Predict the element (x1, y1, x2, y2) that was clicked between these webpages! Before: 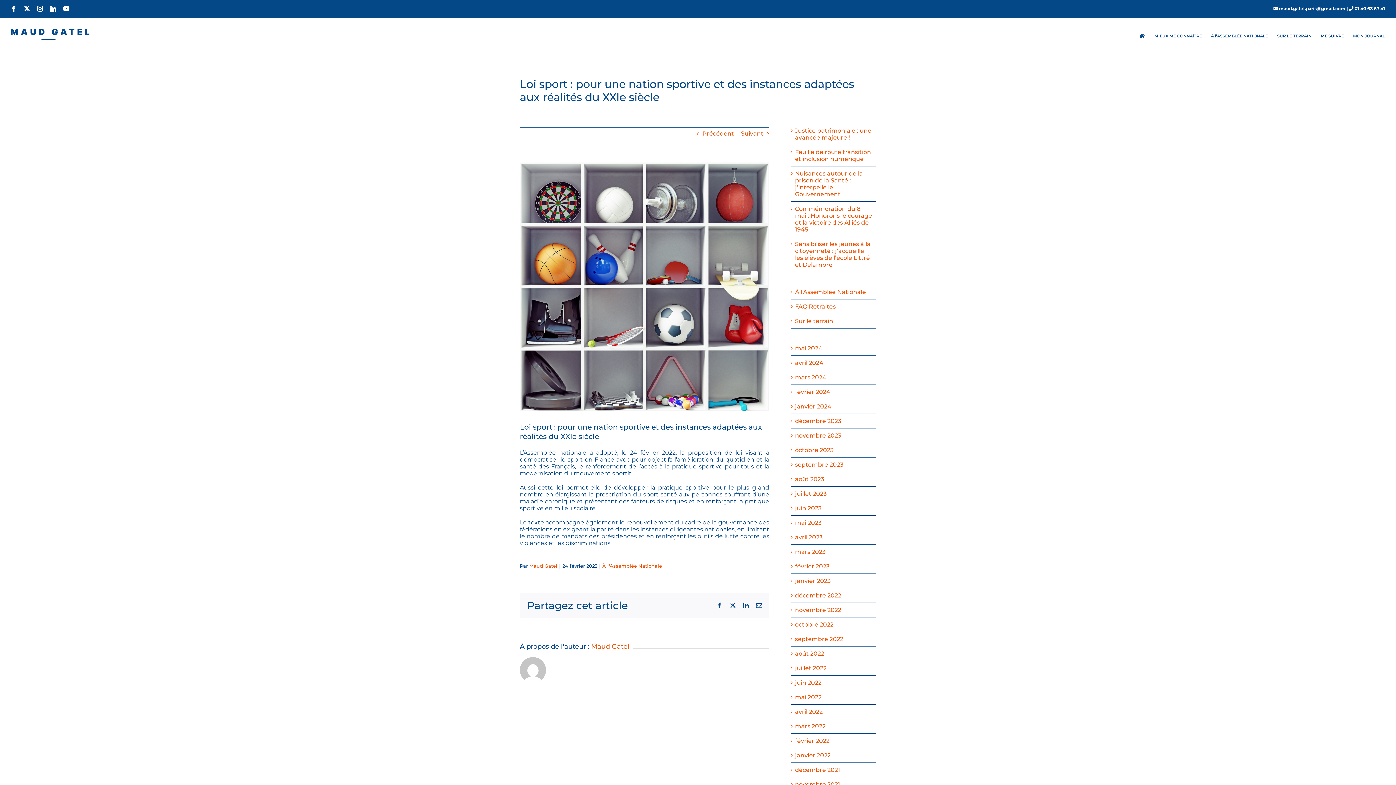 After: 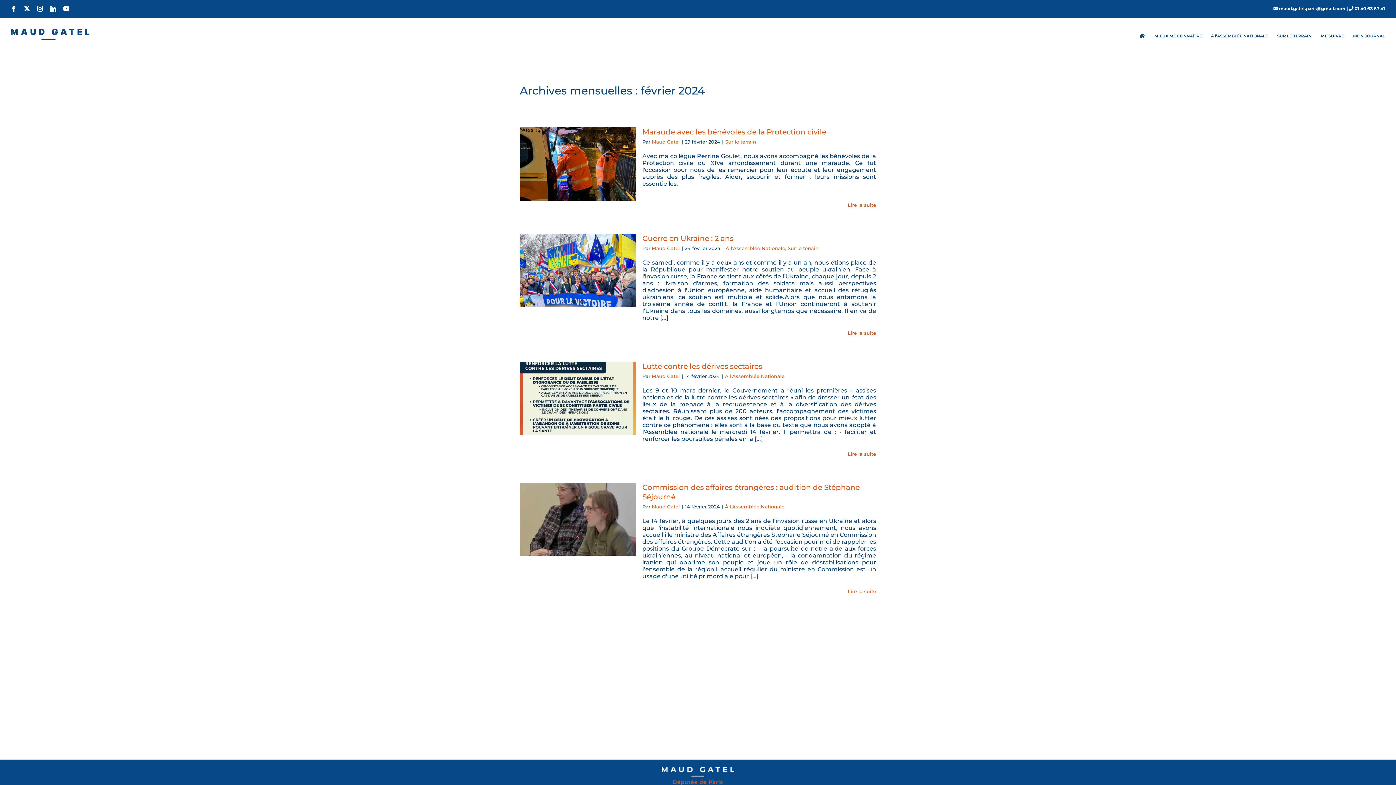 Action: label: février 2024 bbox: (795, 388, 830, 395)